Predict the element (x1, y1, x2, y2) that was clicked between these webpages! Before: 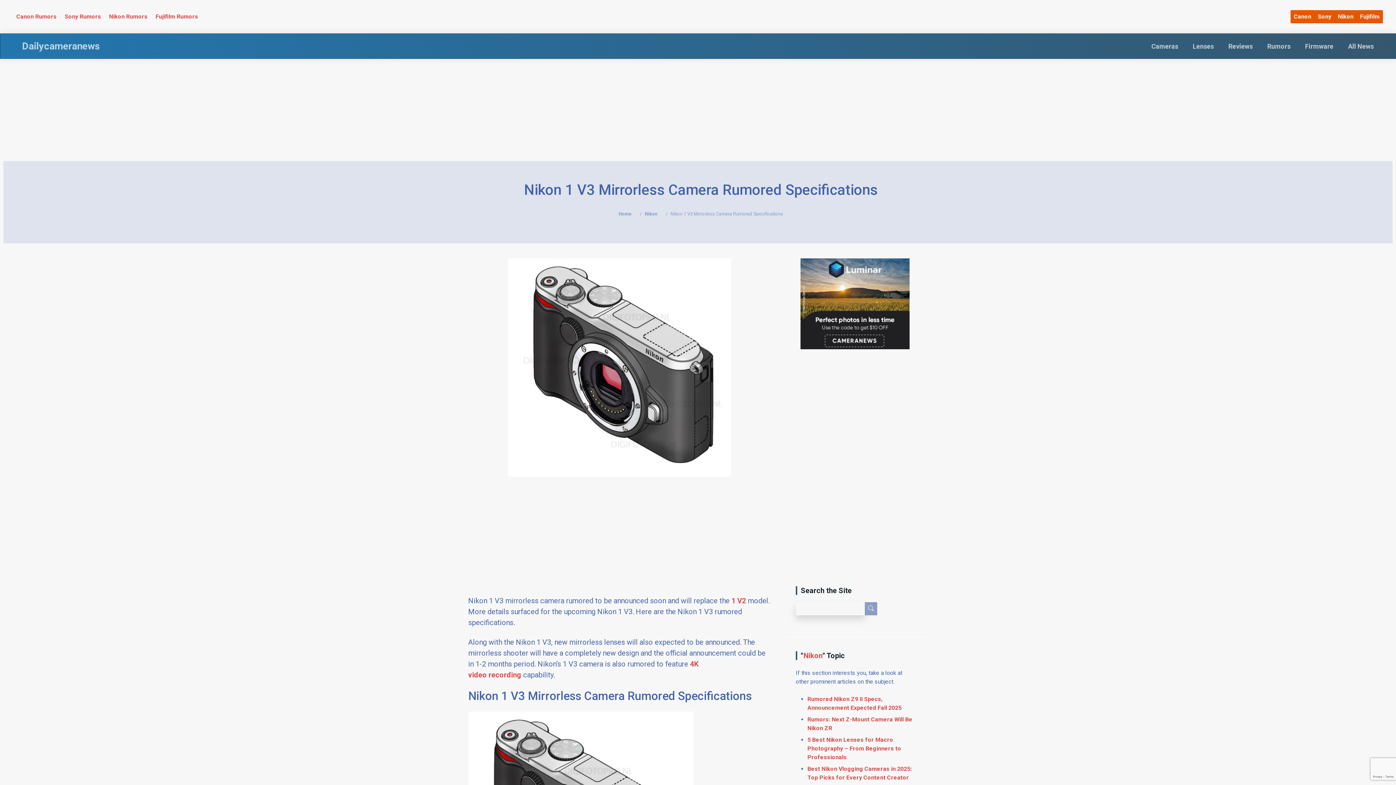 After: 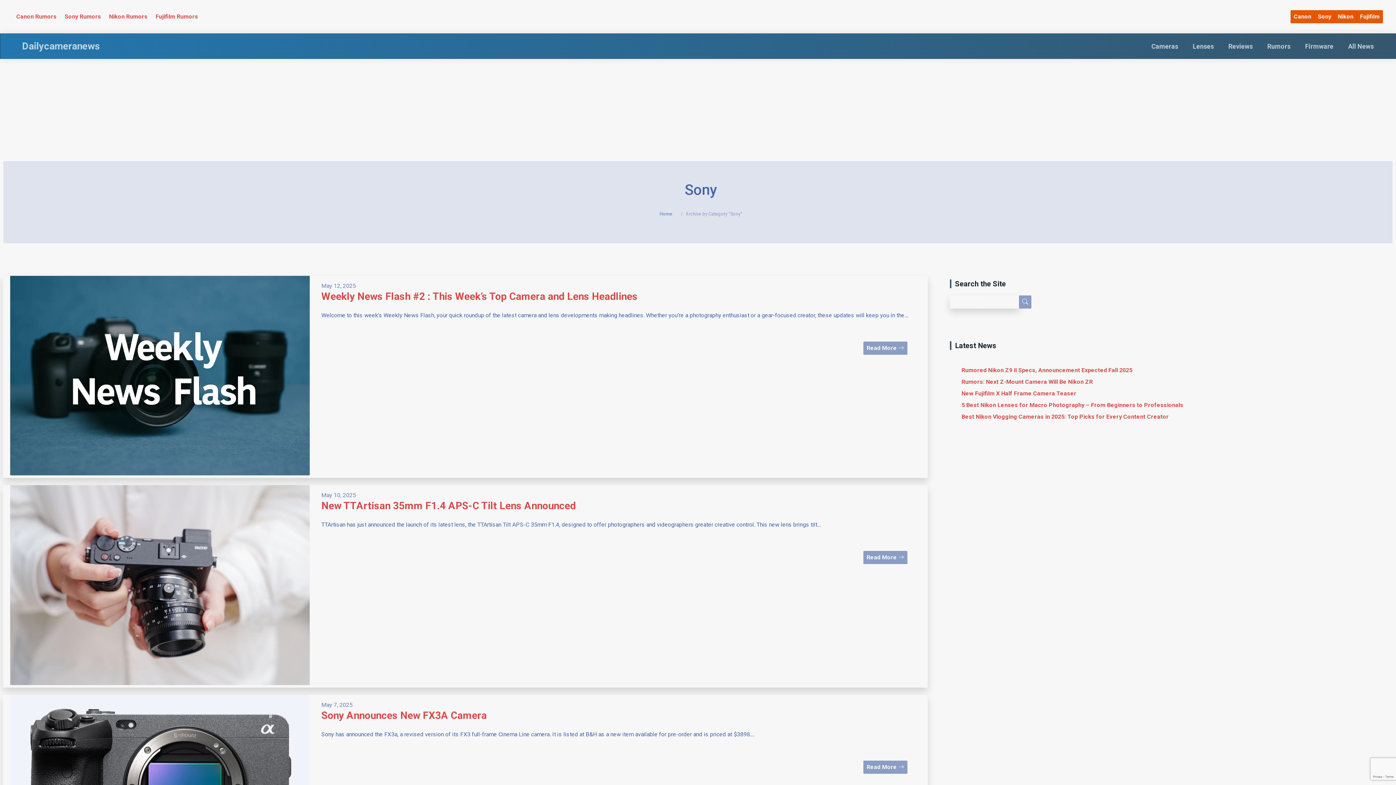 Action: bbox: (1314, 10, 1334, 23) label: Sony